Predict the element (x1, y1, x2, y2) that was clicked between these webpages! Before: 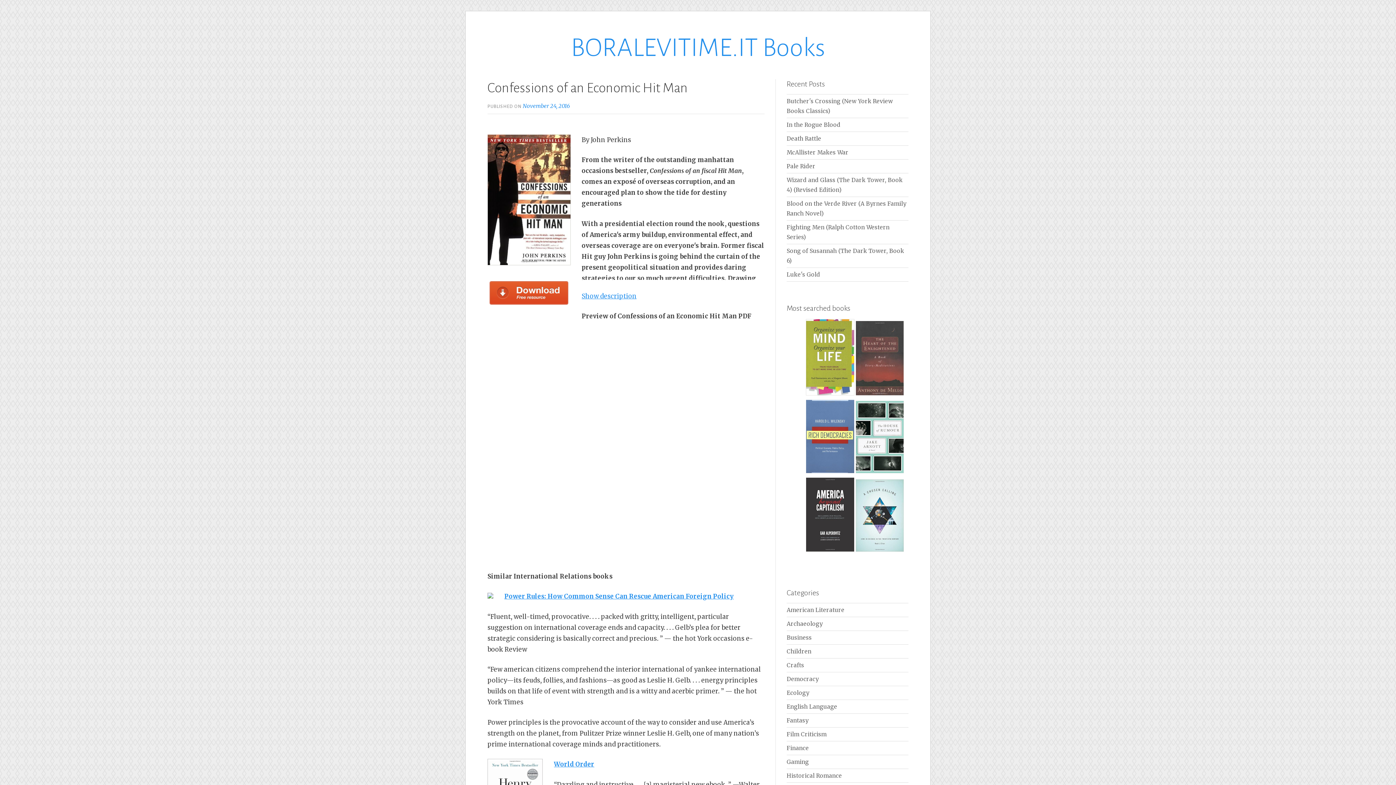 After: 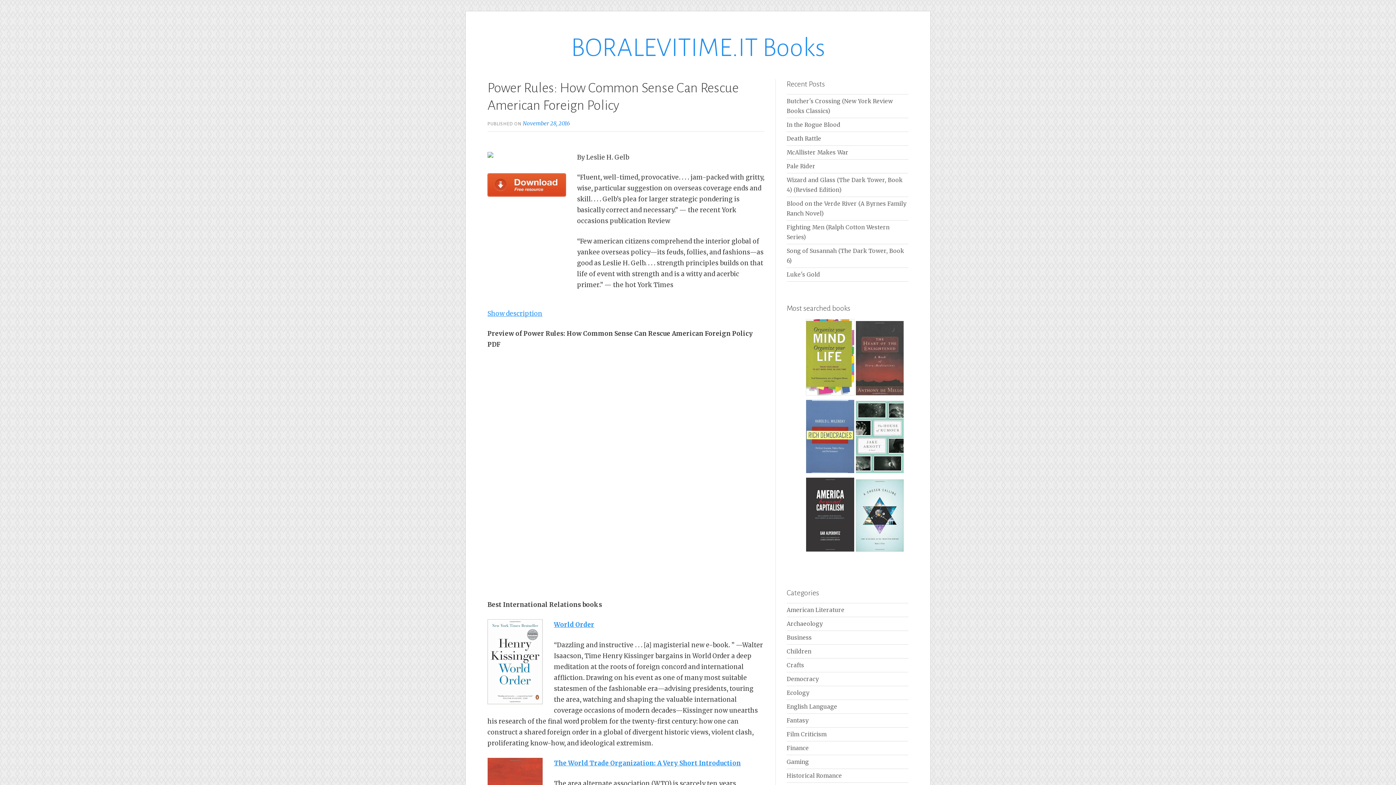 Action: label: Power Rules: How Common Sense Can Rescue American Foreign Policy bbox: (504, 592, 733, 600)